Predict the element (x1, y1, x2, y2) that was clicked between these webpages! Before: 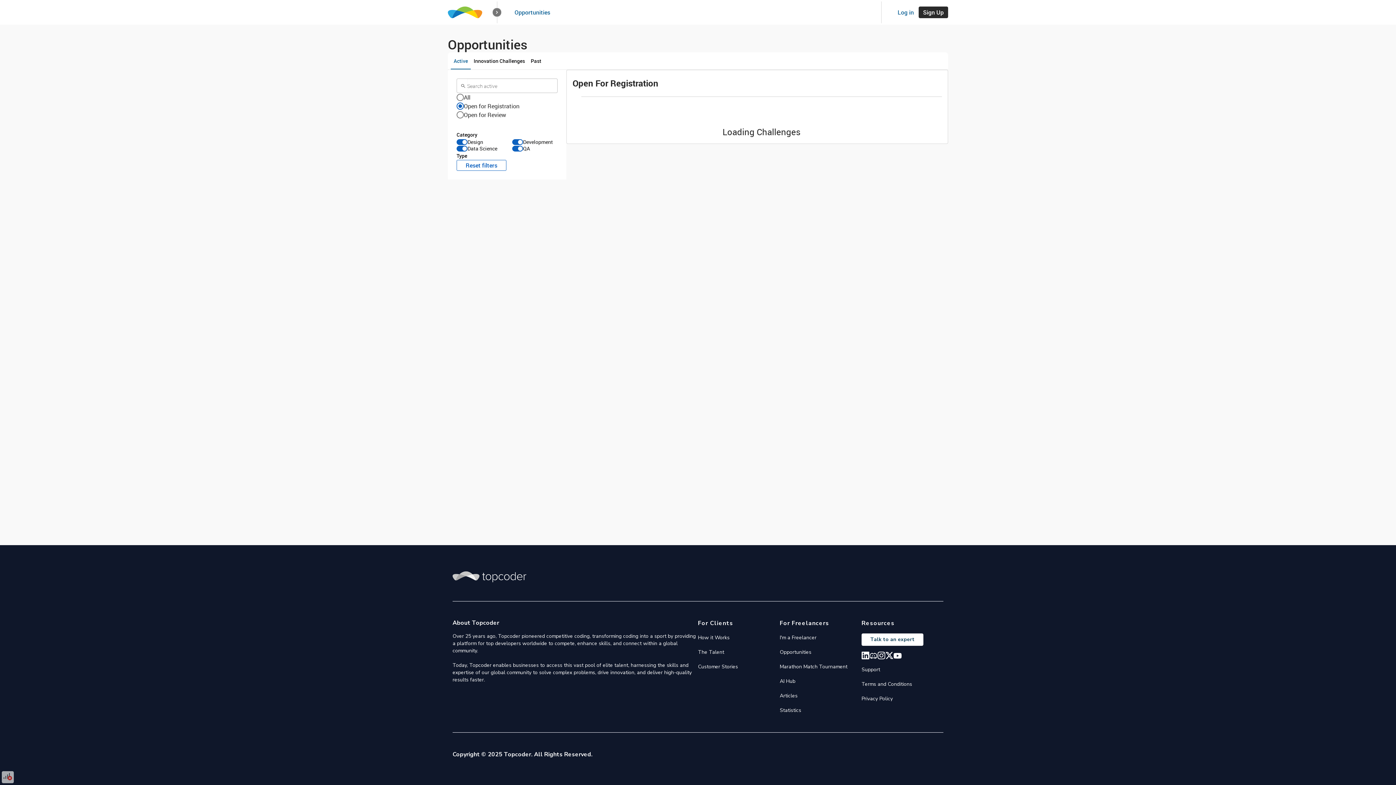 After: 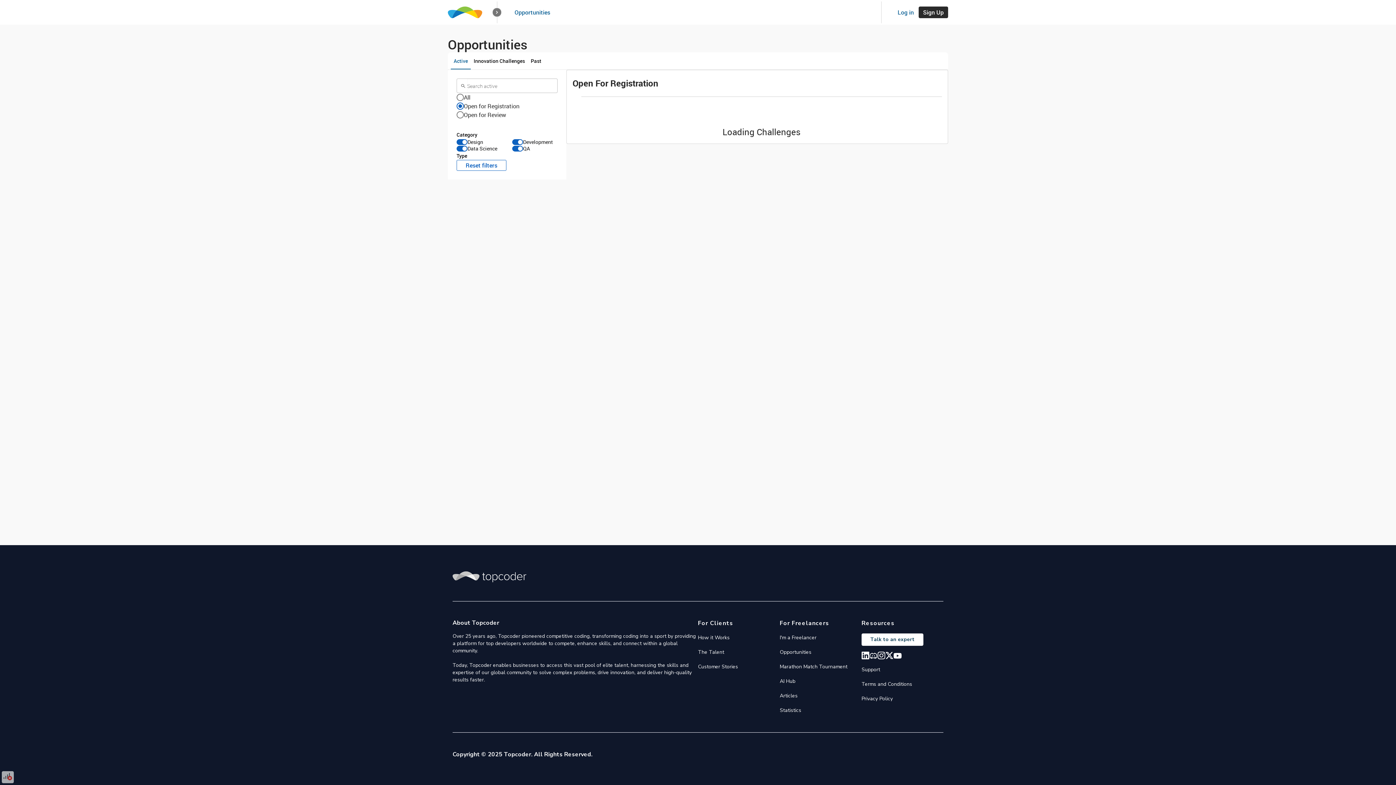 Action: bbox: (885, 652, 893, 660)